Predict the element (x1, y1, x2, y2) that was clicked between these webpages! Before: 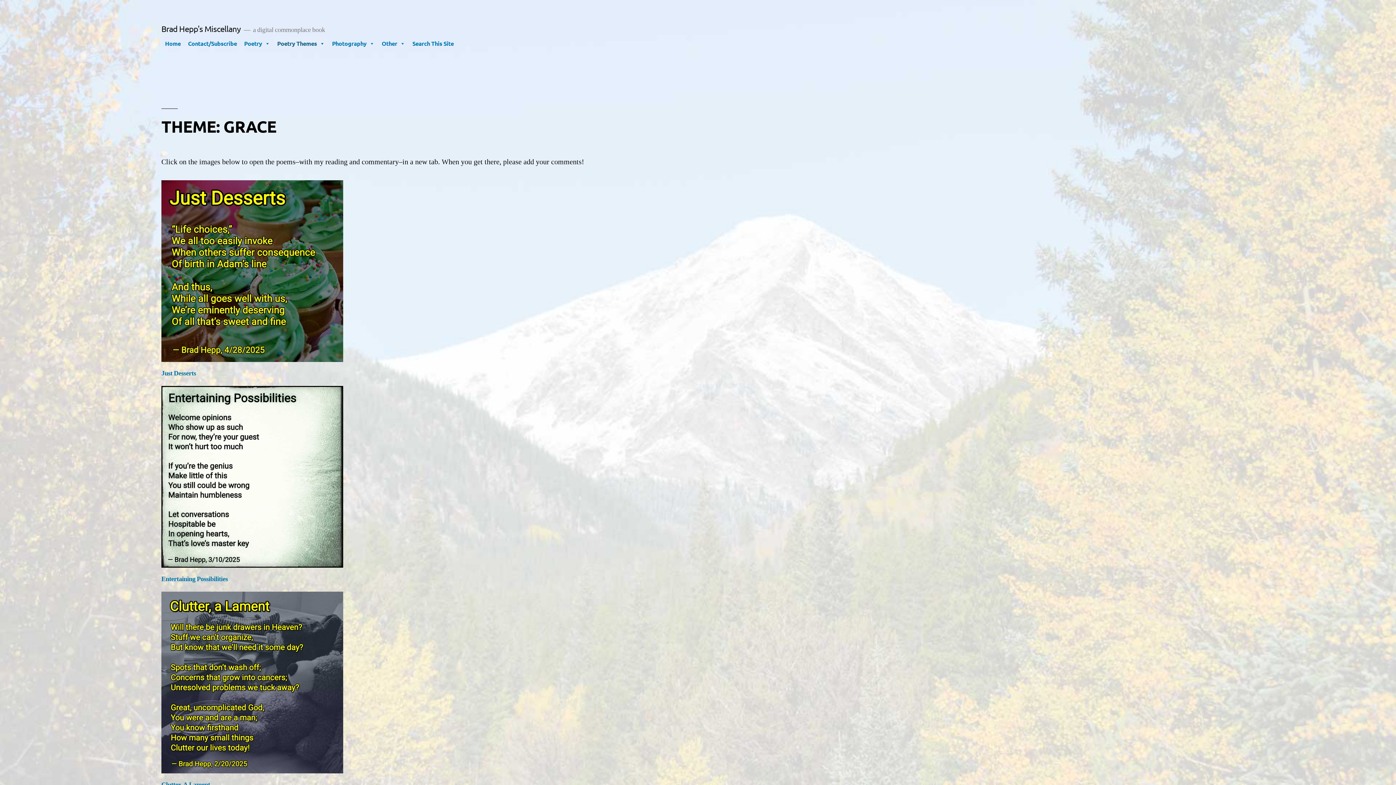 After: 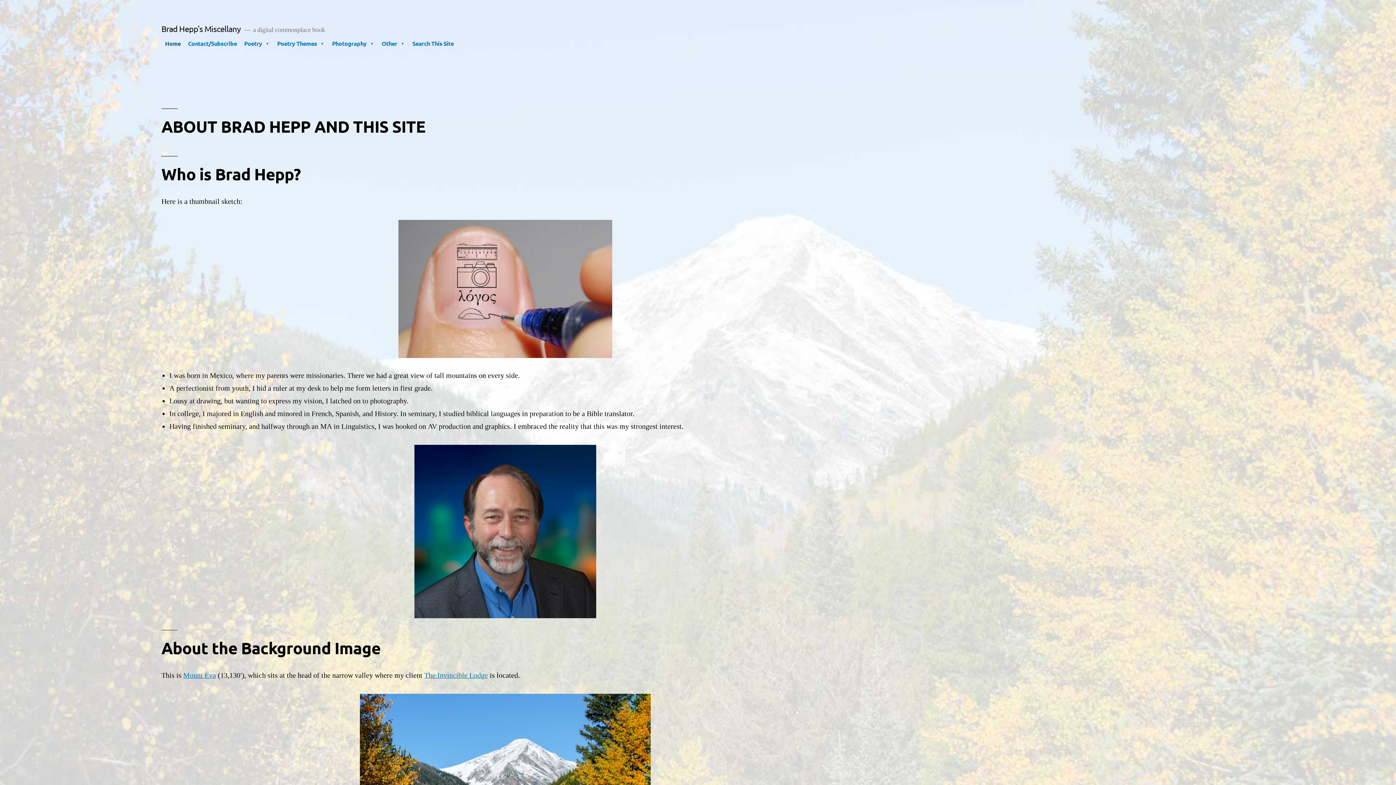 Action: label: Home bbox: (161, 36, 184, 50)